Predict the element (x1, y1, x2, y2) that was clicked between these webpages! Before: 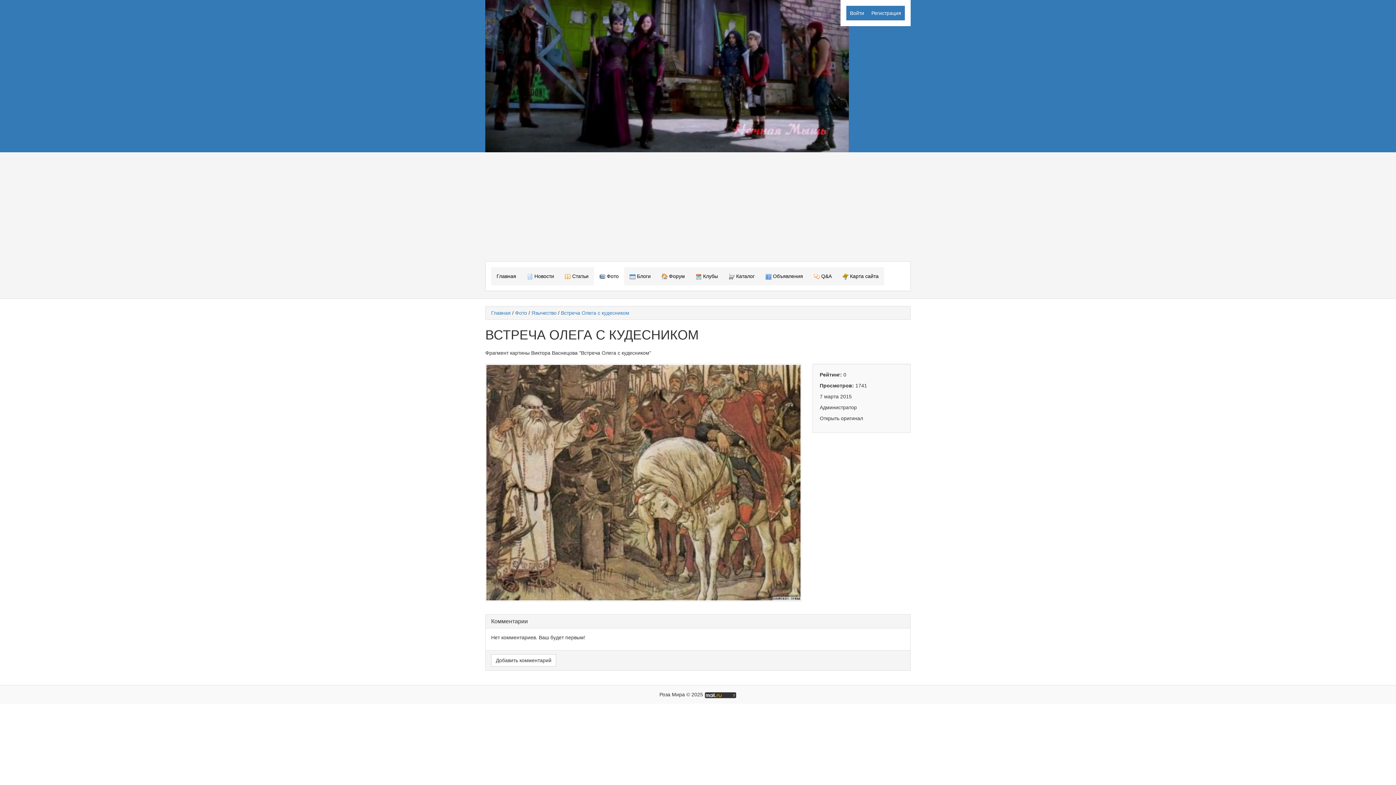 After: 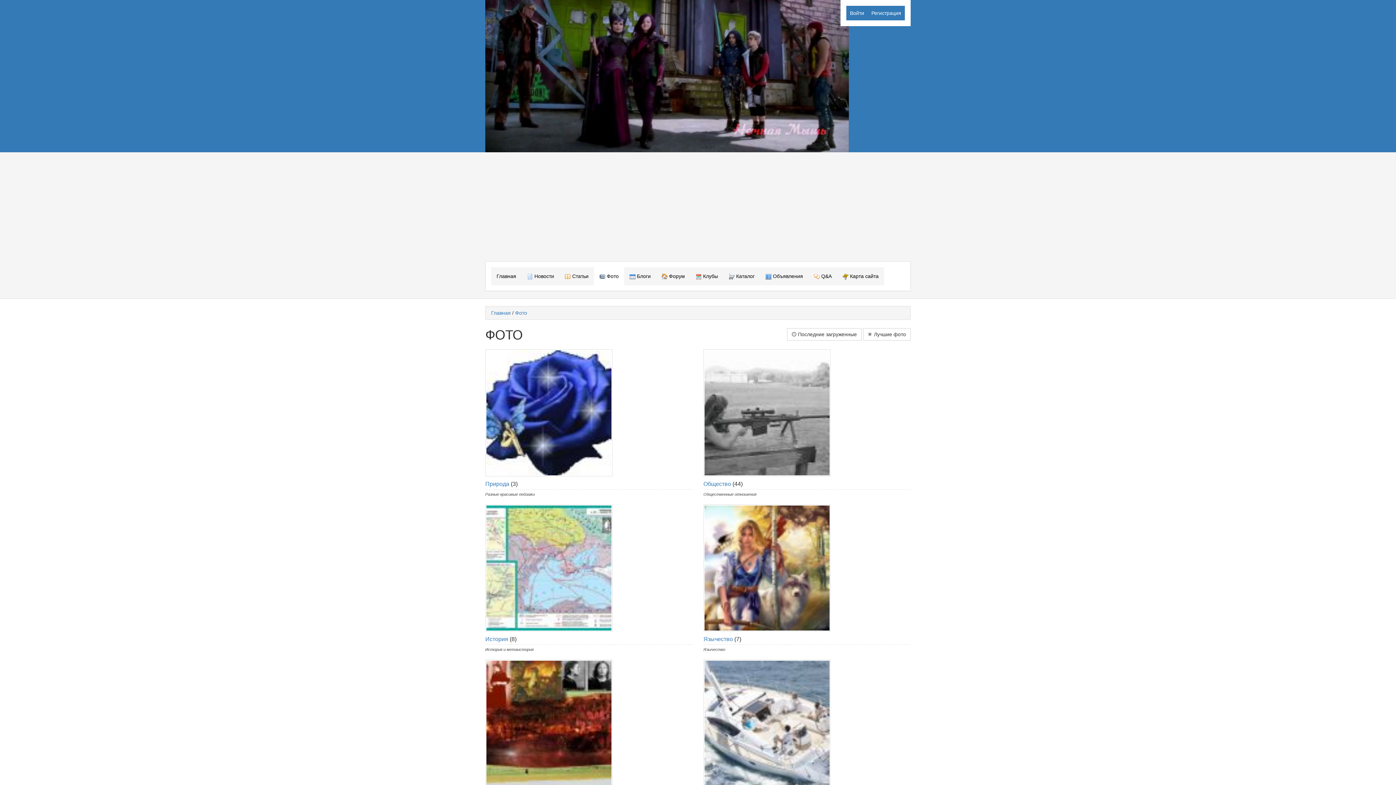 Action: label: Фото bbox: (515, 310, 527, 316)